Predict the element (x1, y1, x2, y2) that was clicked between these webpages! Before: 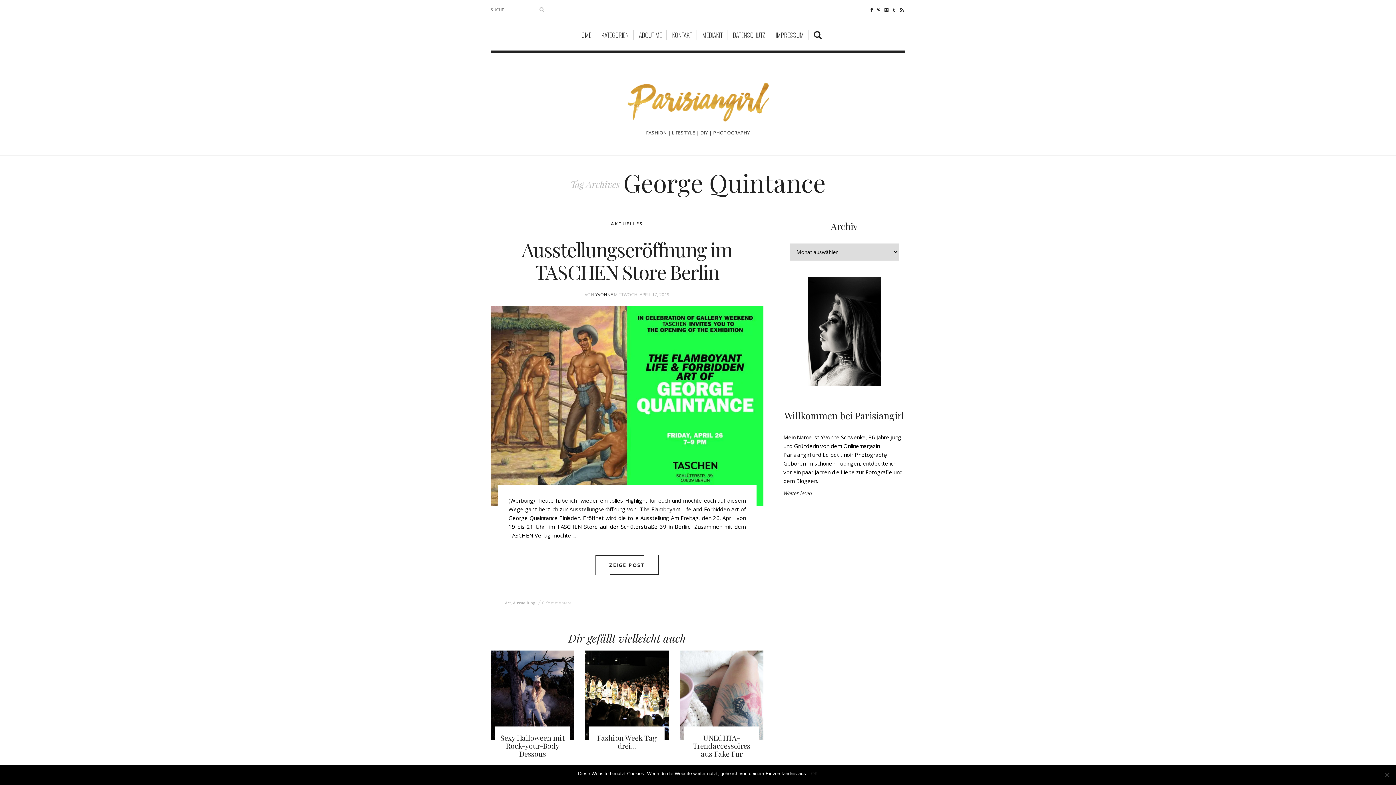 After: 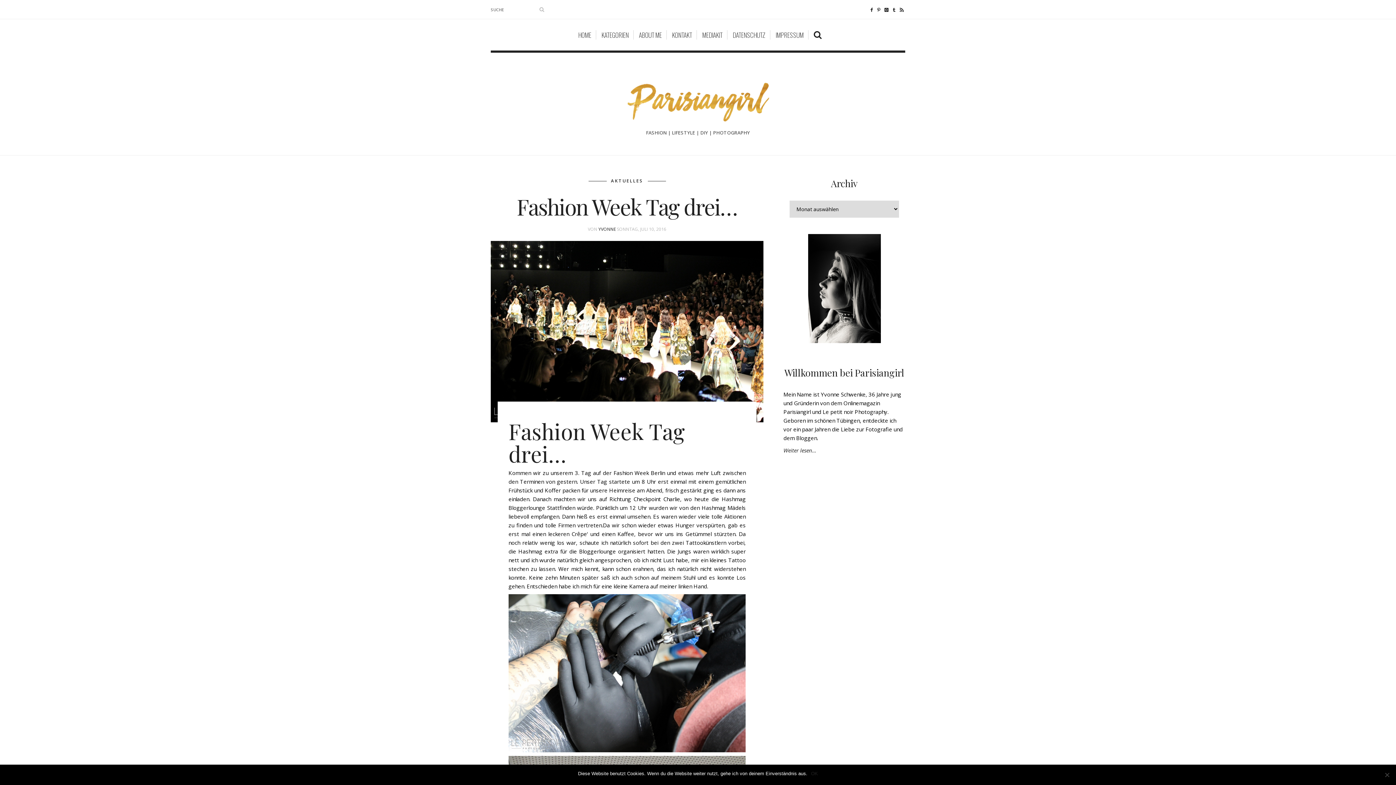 Action: bbox: (597, 733, 657, 750) label: Fashion Week Tag drei…